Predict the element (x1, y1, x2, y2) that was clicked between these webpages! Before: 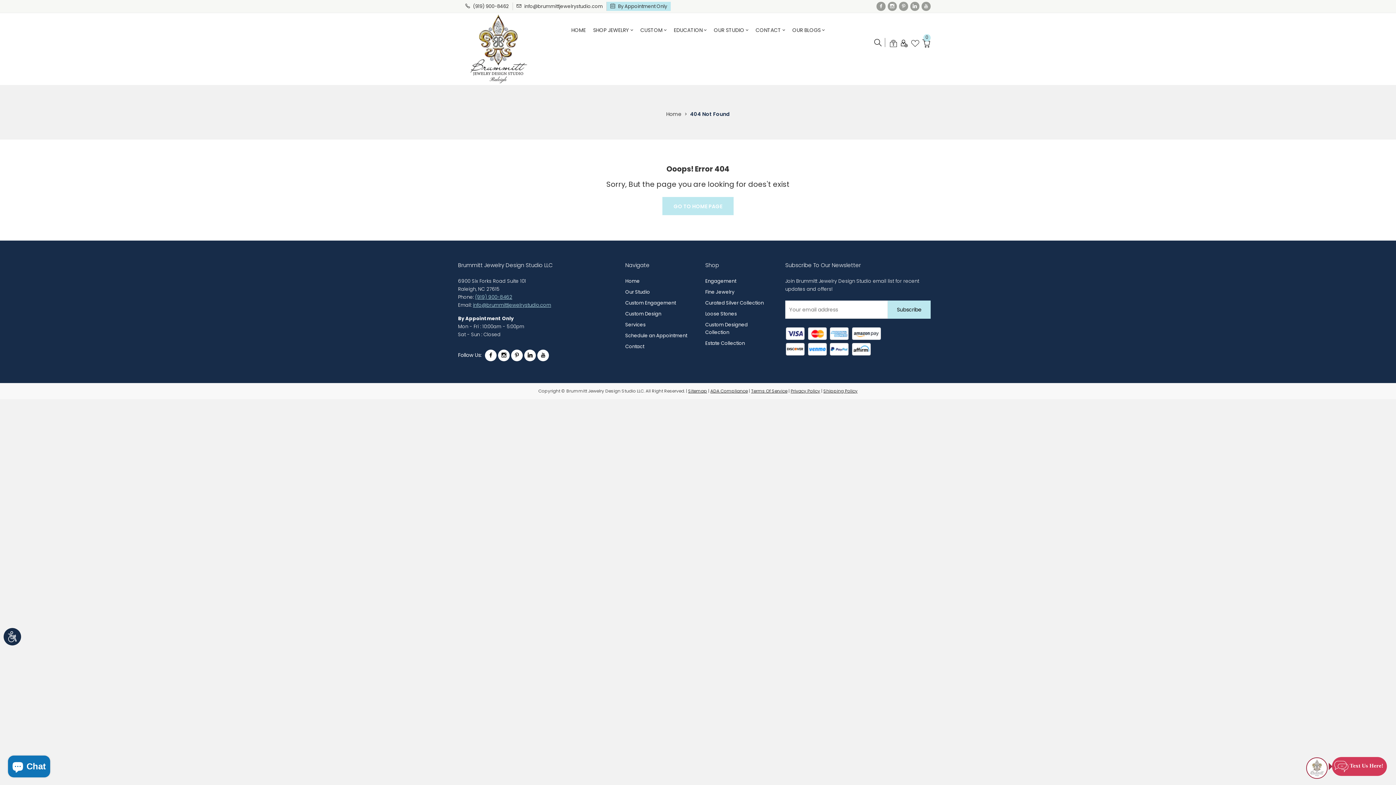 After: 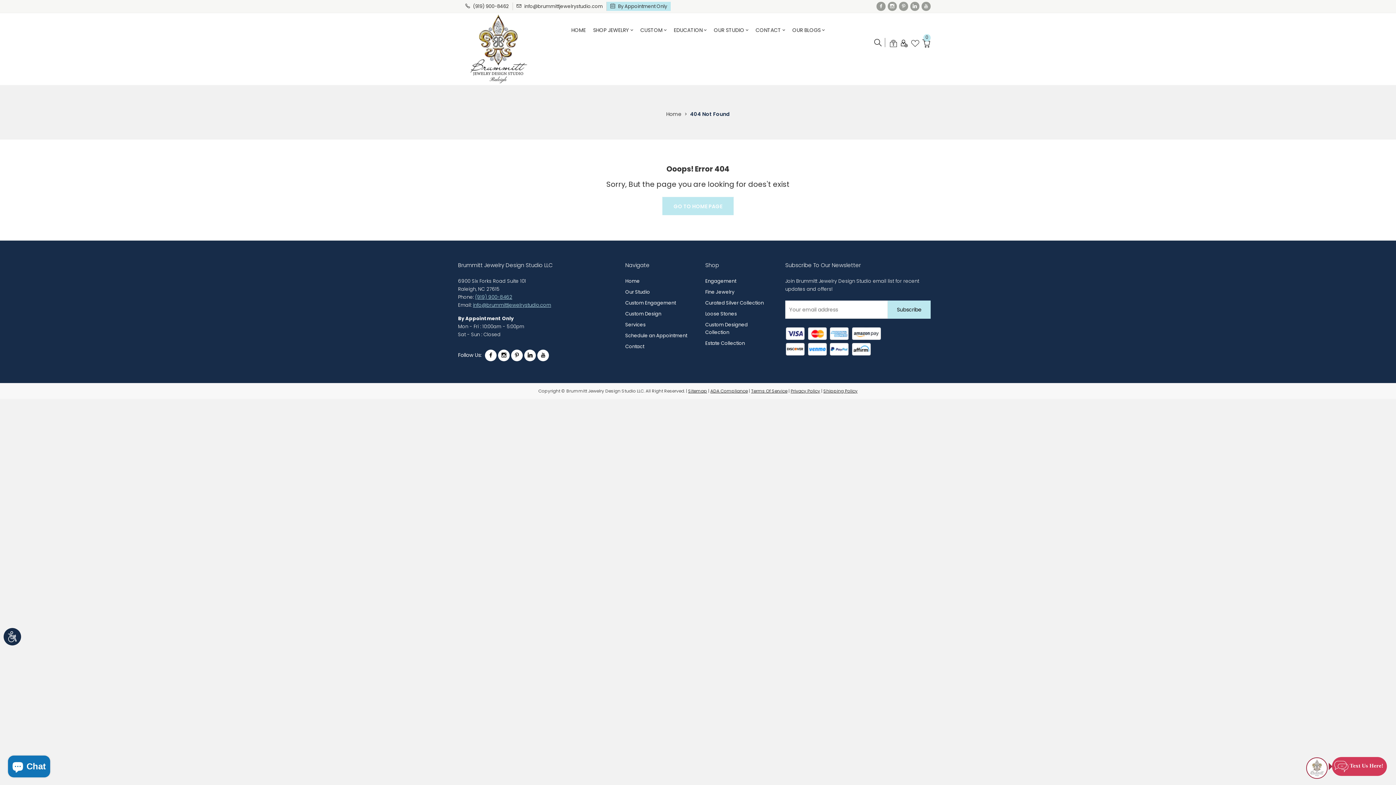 Action: bbox: (485, 352, 496, 359)